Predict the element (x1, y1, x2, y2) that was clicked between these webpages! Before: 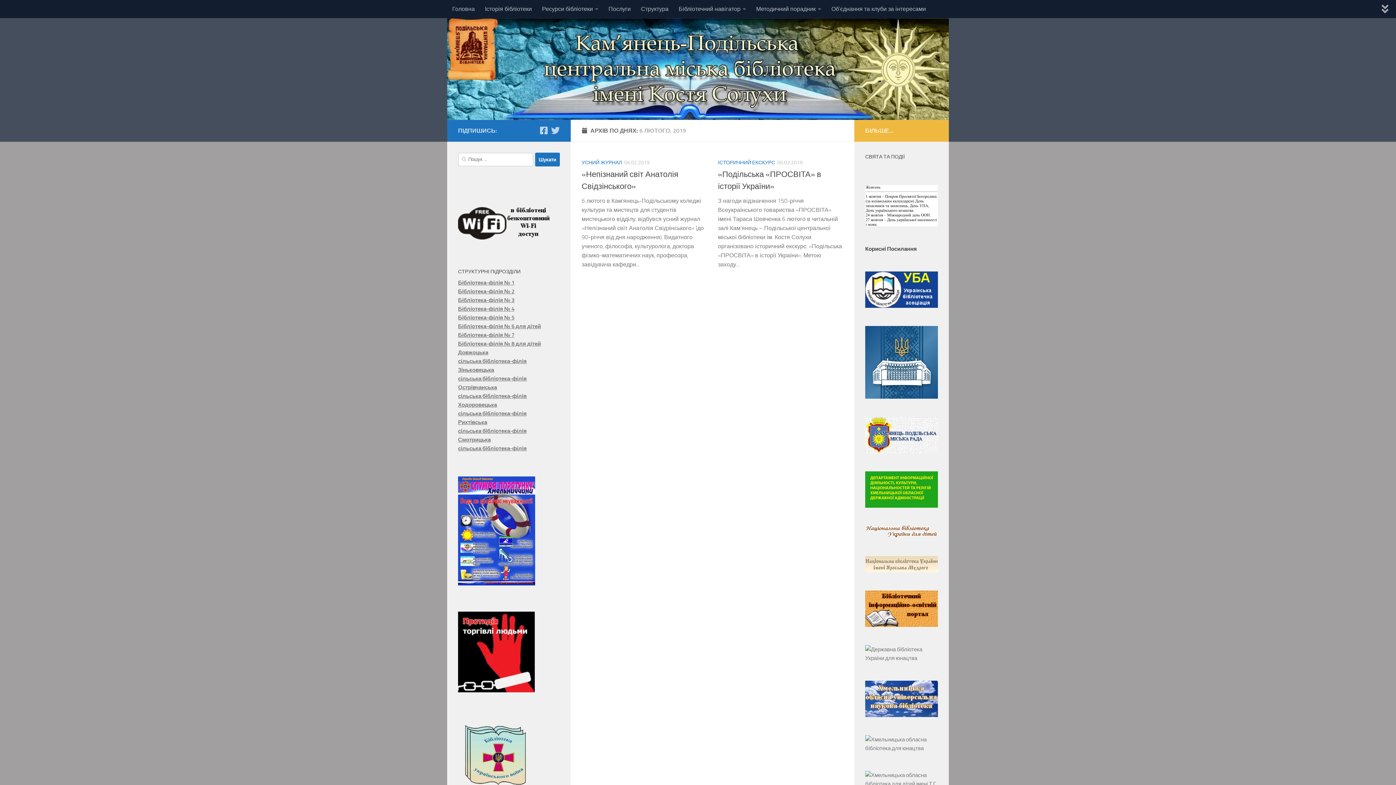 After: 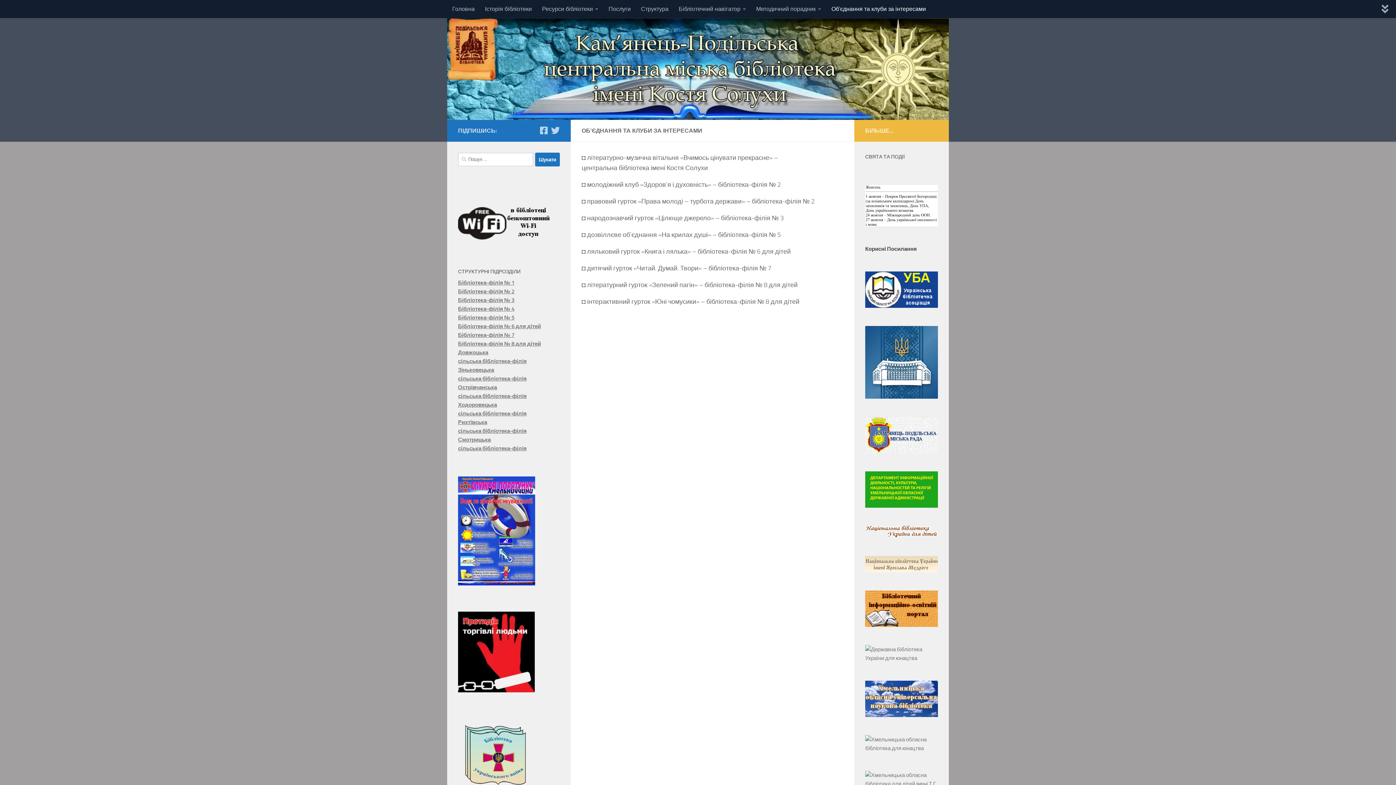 Action: label: Об’єднання та клуби за інтересами bbox: (826, 0, 931, 18)